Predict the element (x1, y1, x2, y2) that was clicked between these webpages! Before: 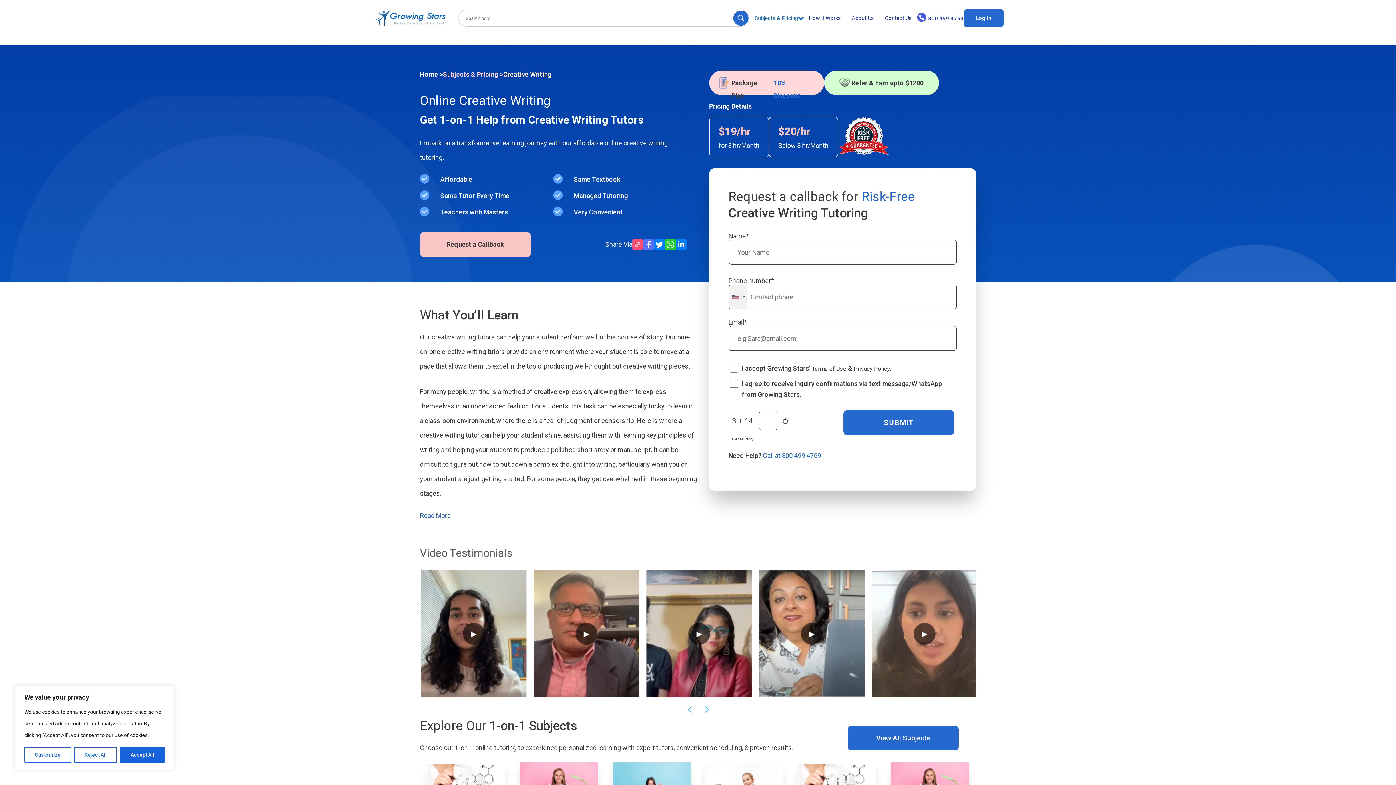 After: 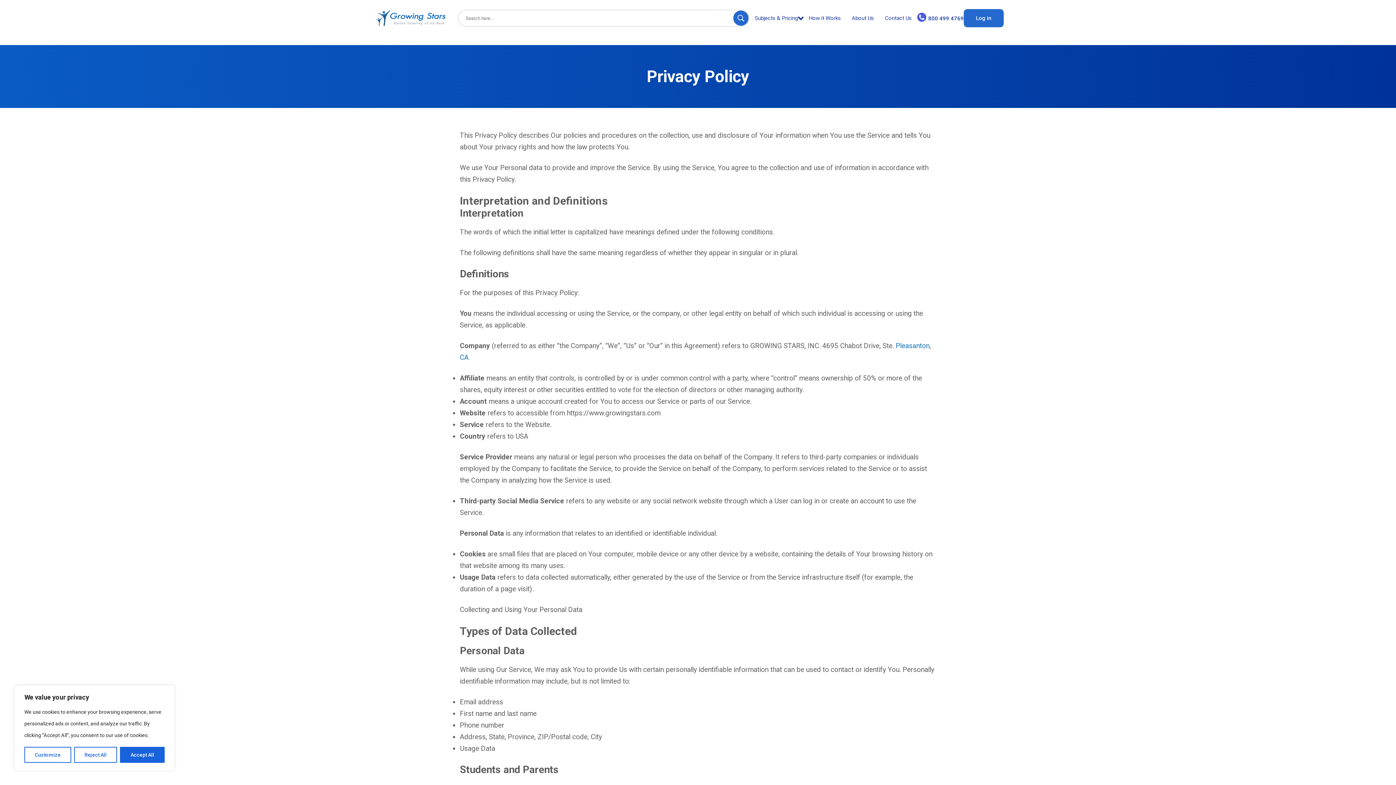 Action: label: Privacy Policy. bbox: (853, 365, 890, 372)